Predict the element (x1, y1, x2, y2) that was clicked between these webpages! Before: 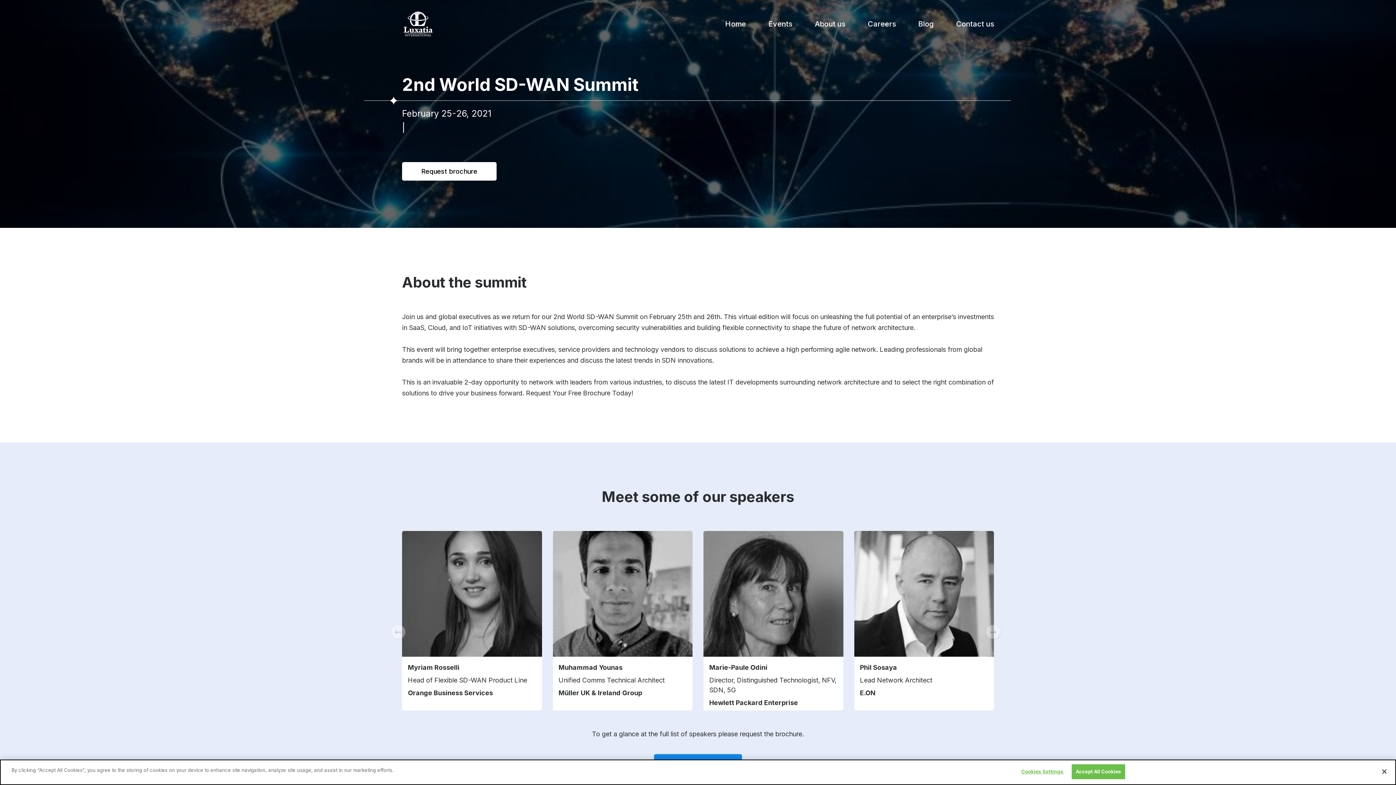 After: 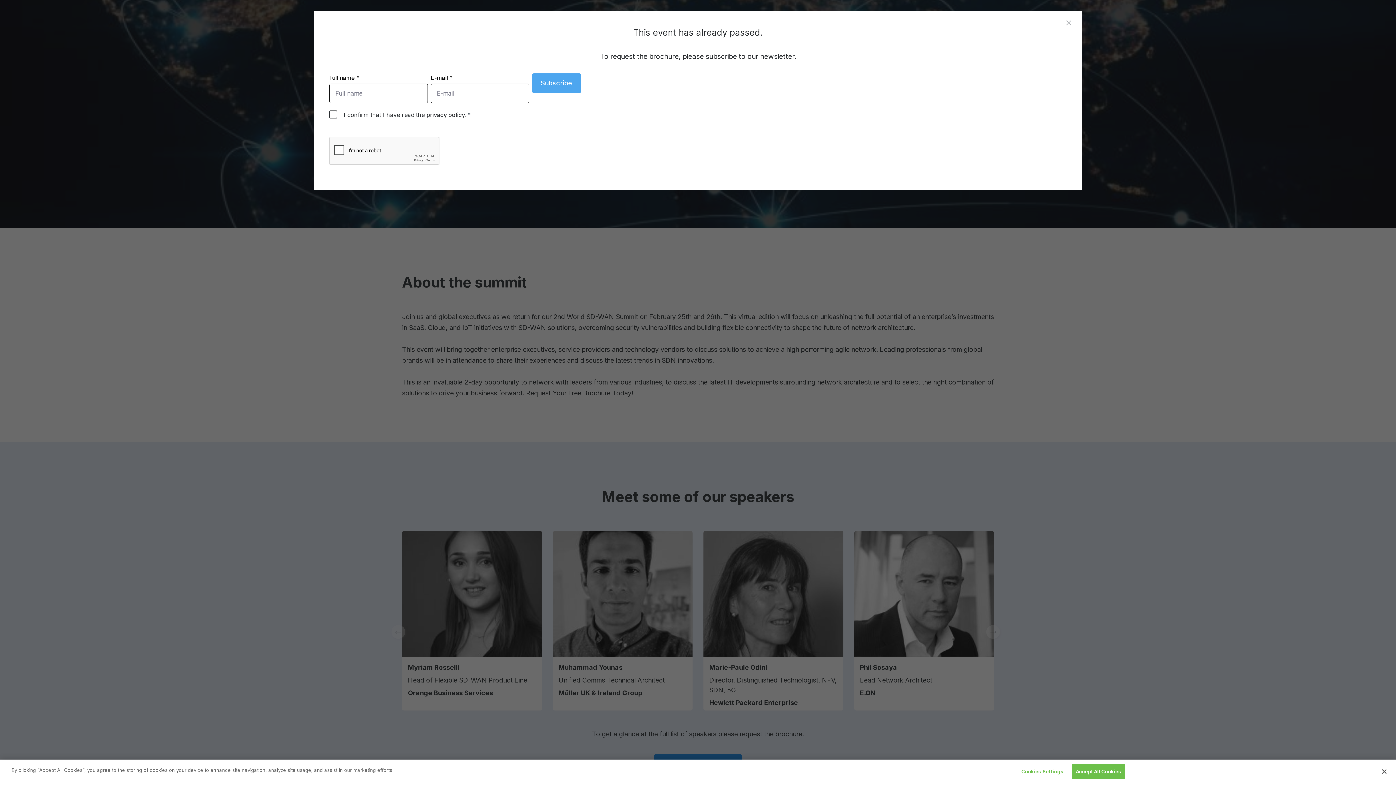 Action: bbox: (402, 162, 496, 180) label: Request brochure